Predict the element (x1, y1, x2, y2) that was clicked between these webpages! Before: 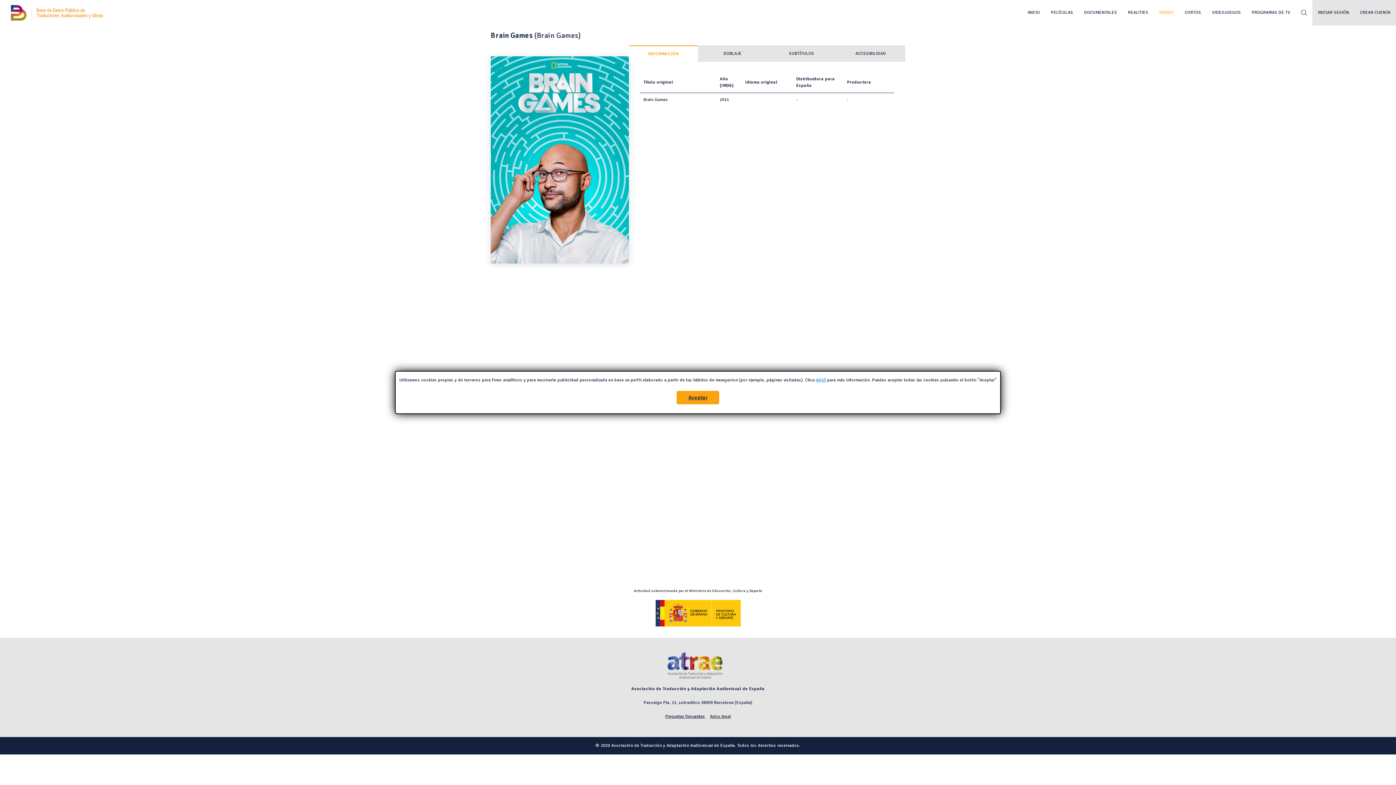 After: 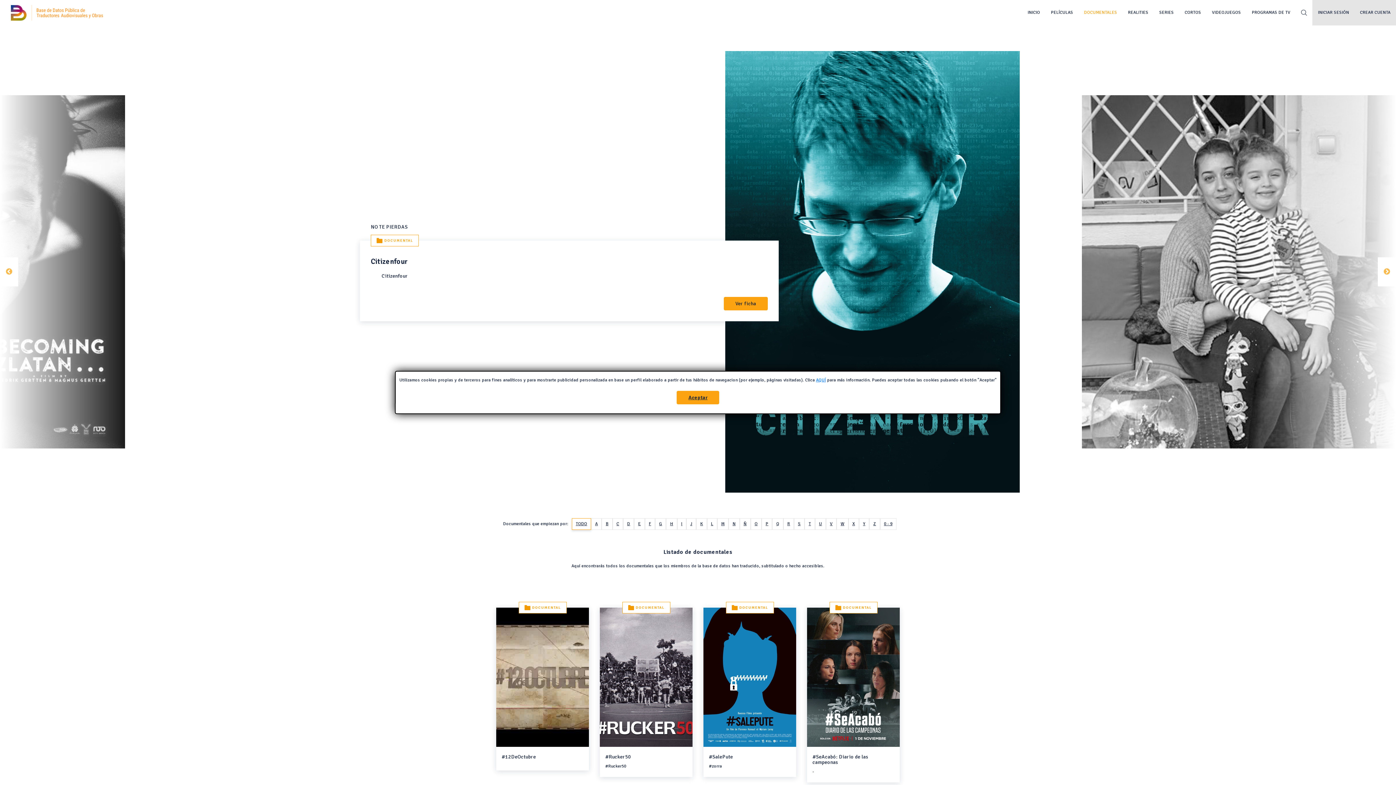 Action: label: DOCUMENTALES bbox: (1078, 0, 1122, 25)